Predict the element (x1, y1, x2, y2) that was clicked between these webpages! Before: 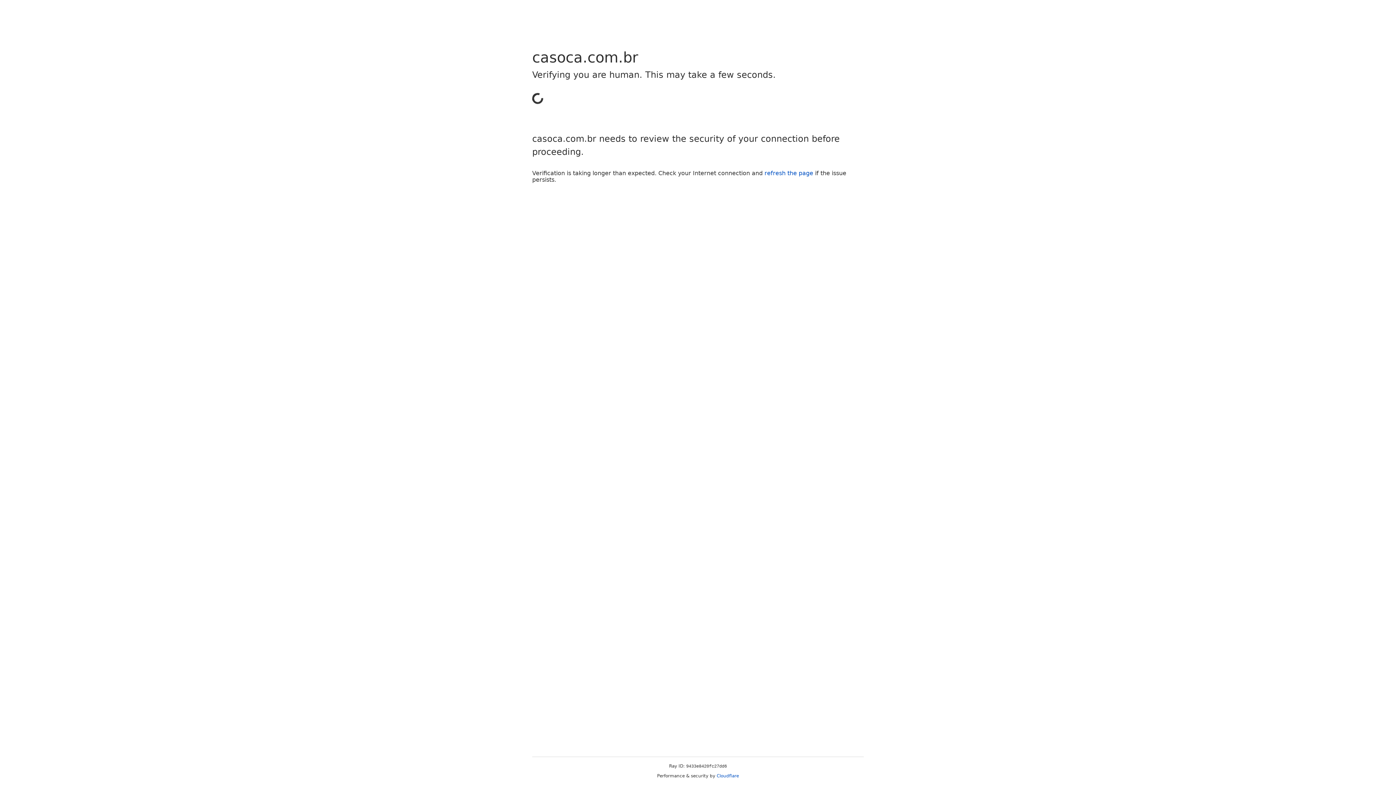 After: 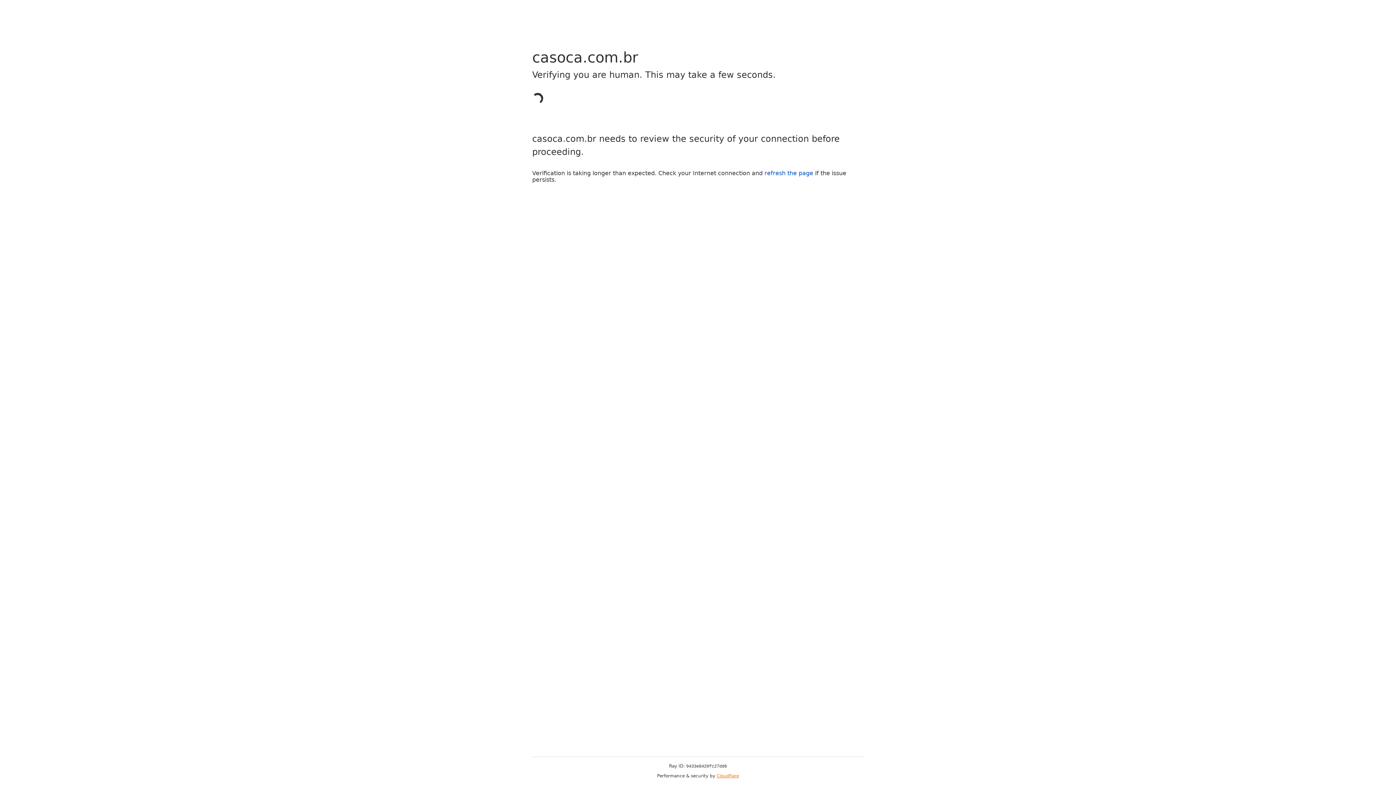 Action: bbox: (716, 773, 739, 778) label: Cloudflare